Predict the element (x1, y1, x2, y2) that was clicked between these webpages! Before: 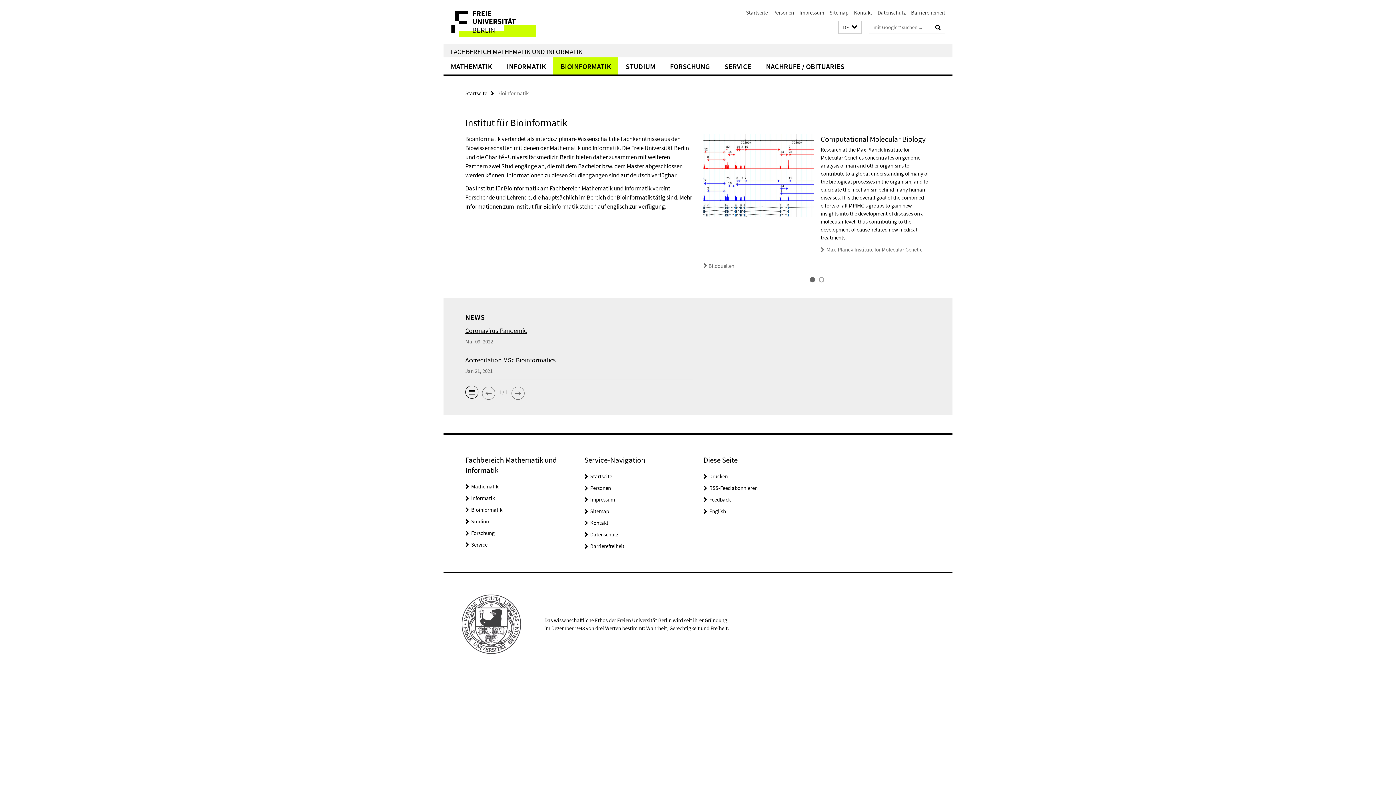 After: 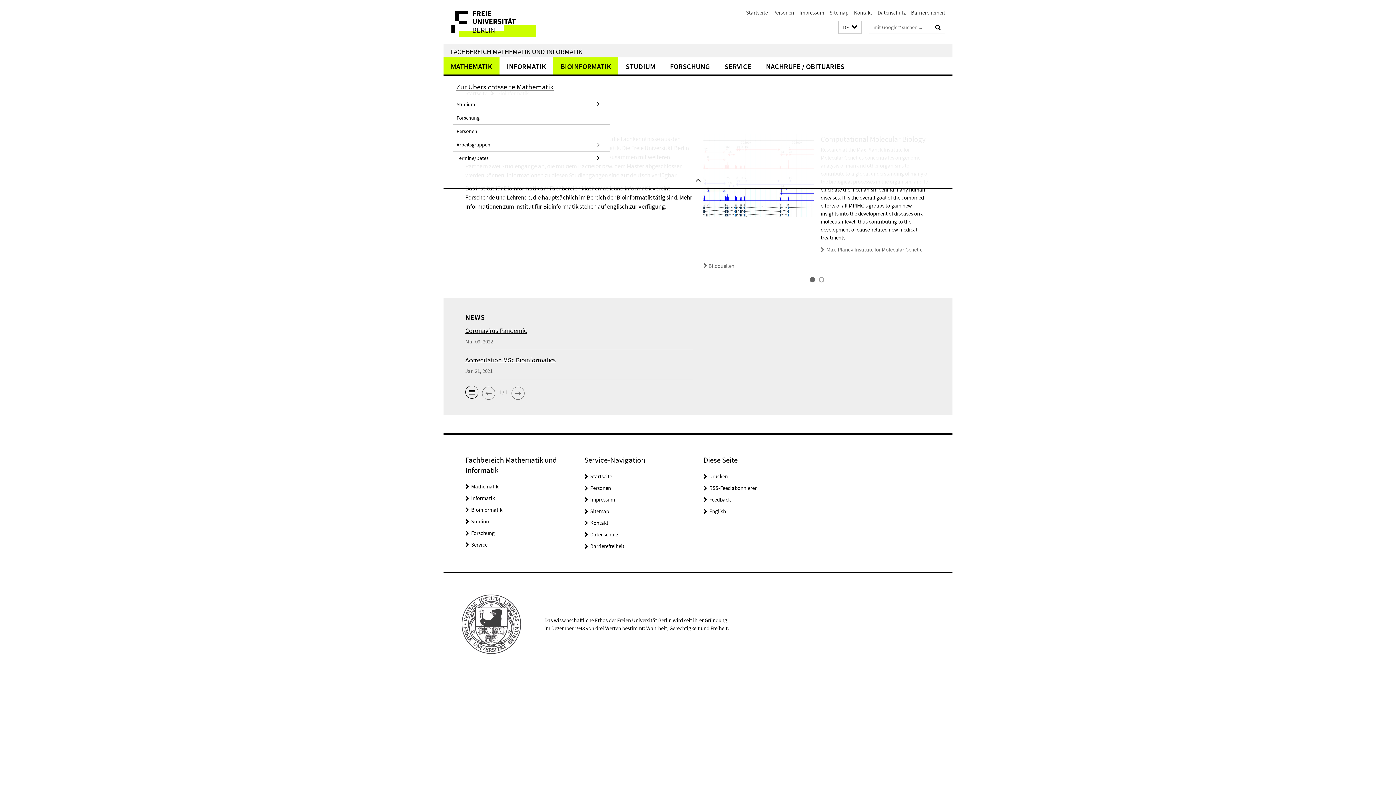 Action: label: MATHEMATIK bbox: (443, 57, 499, 74)